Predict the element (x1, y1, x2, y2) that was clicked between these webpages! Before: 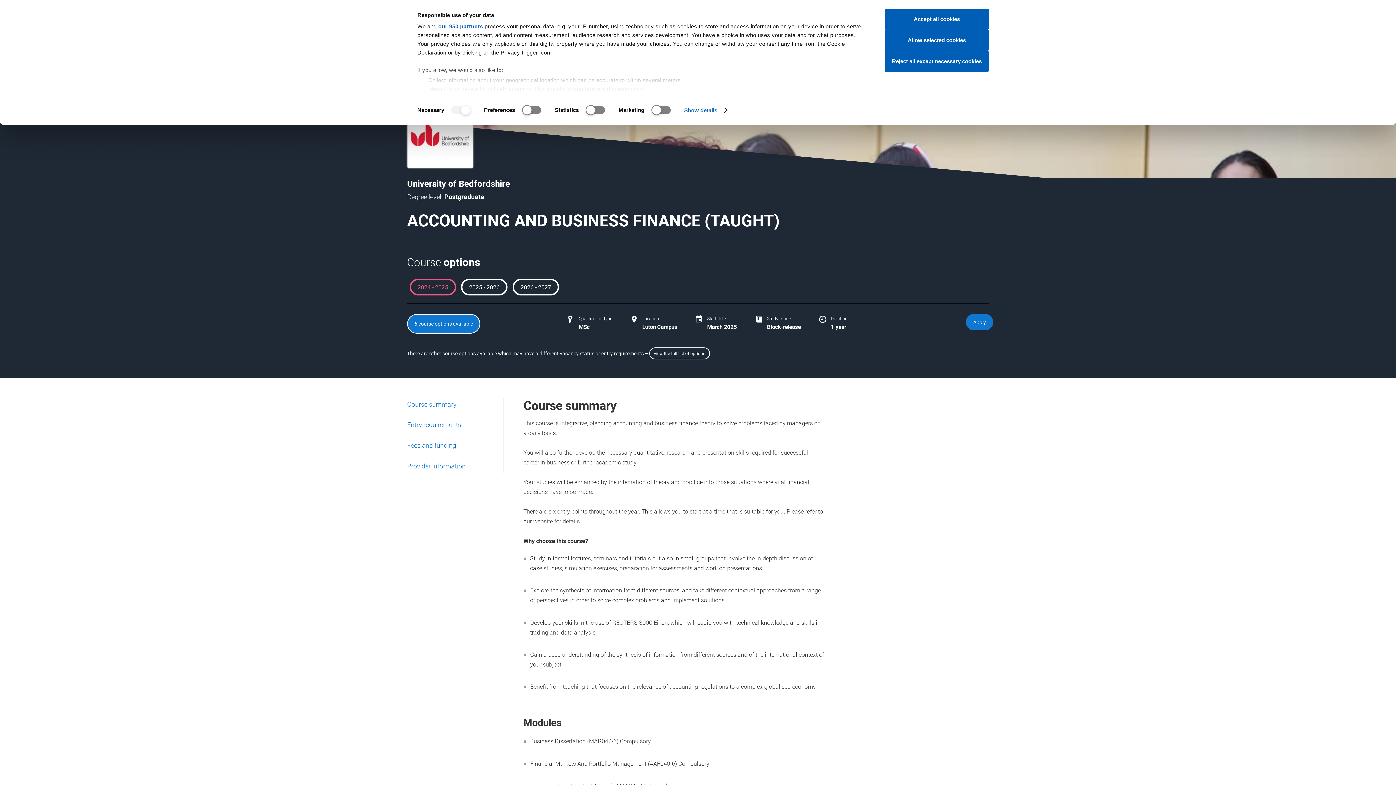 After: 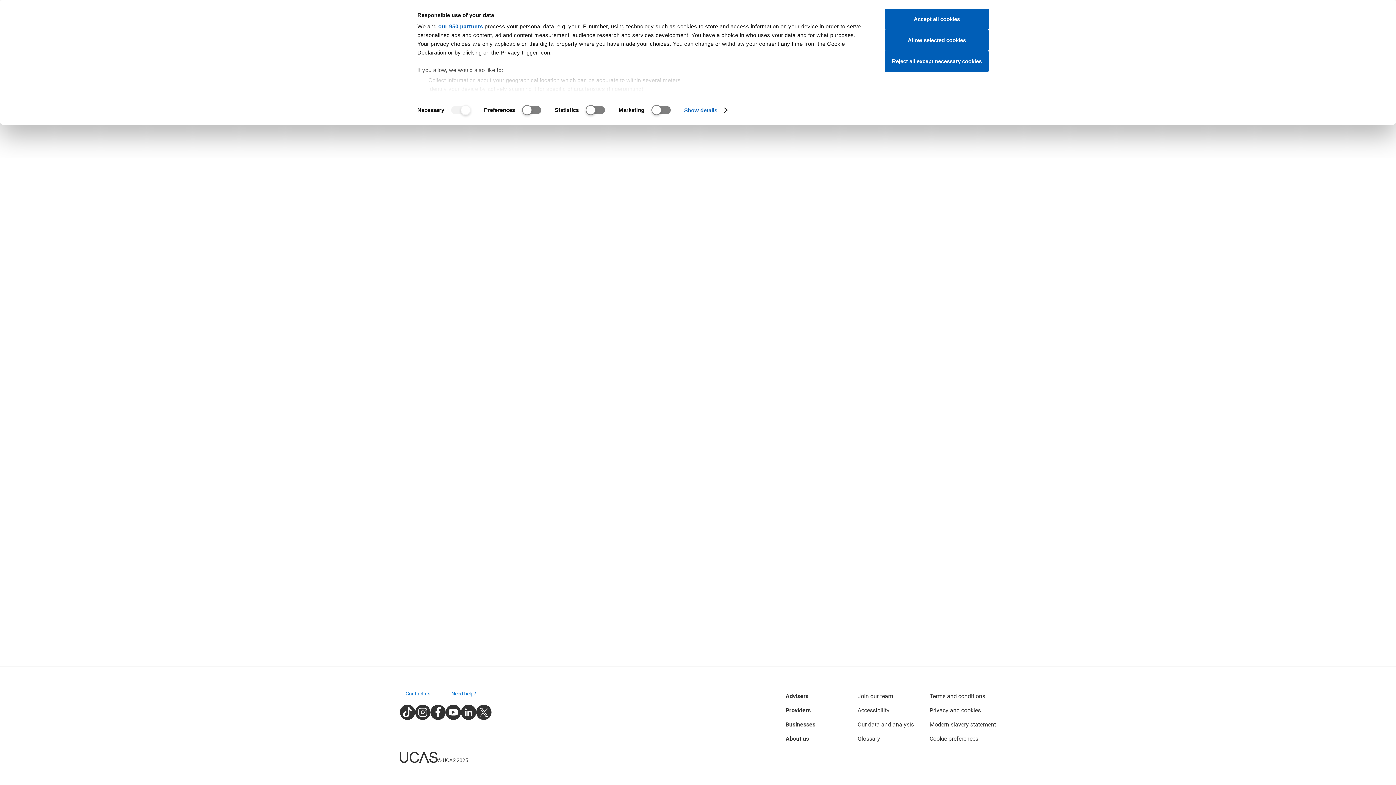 Action: label: Apply bbox: (966, 314, 993, 330)